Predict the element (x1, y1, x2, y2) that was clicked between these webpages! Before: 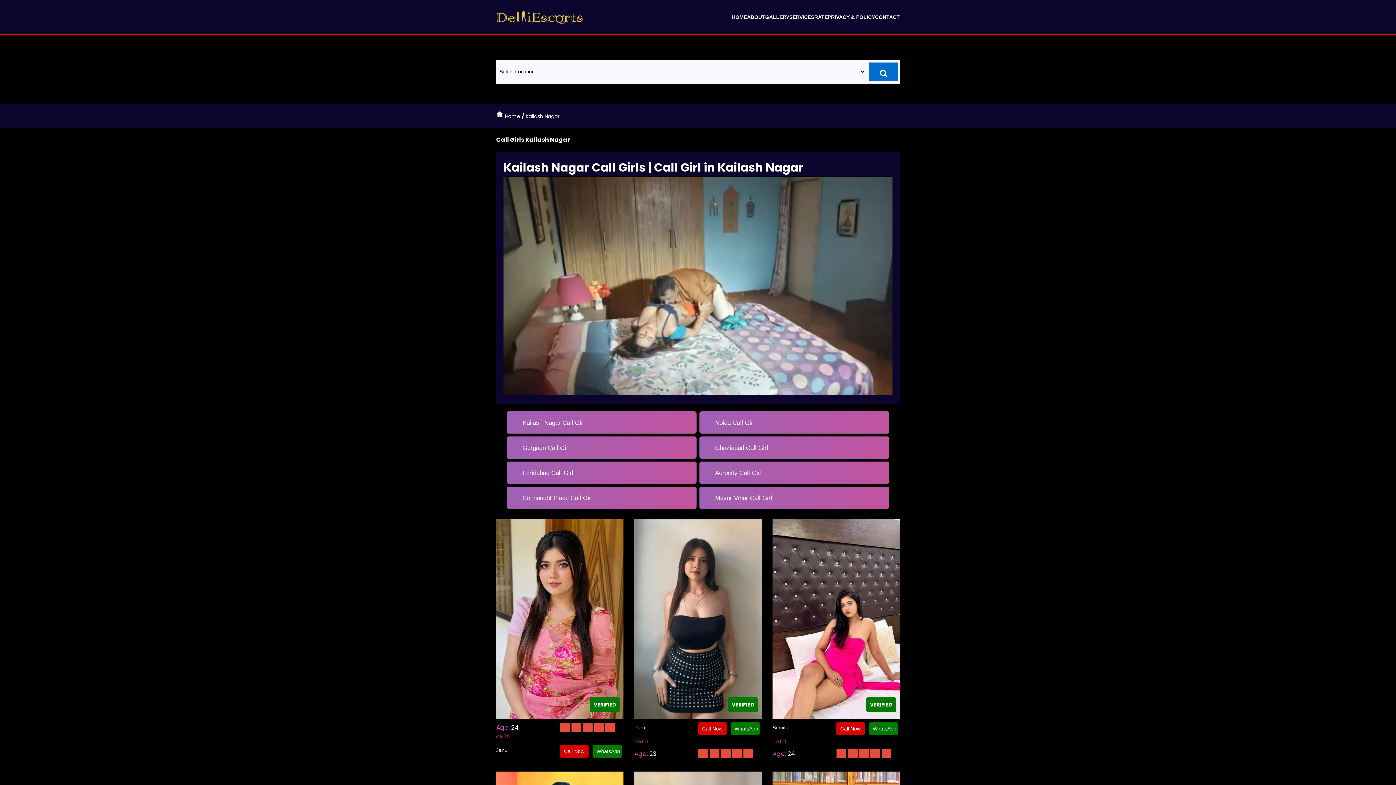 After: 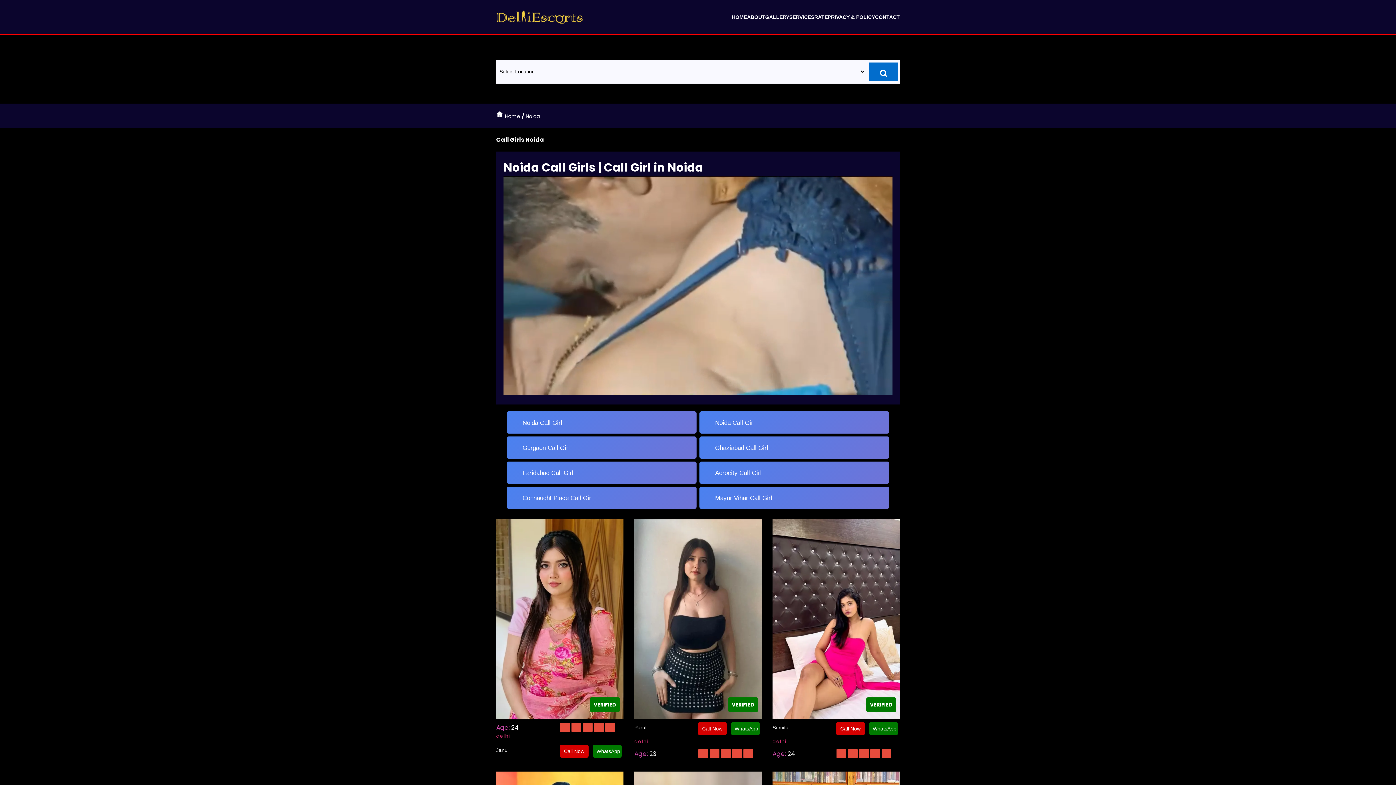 Action: bbox: (713, 419, 757, 427) label: Noida Call Girl